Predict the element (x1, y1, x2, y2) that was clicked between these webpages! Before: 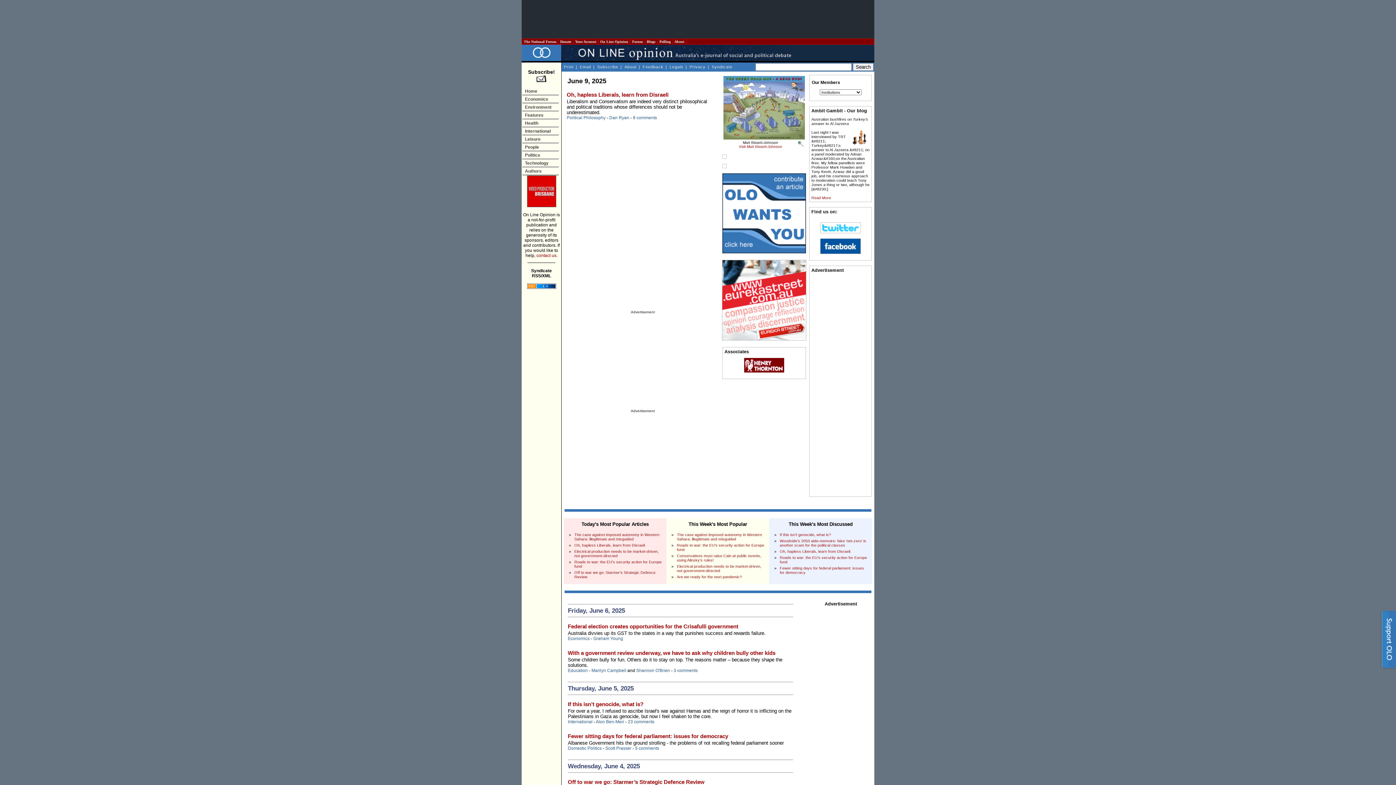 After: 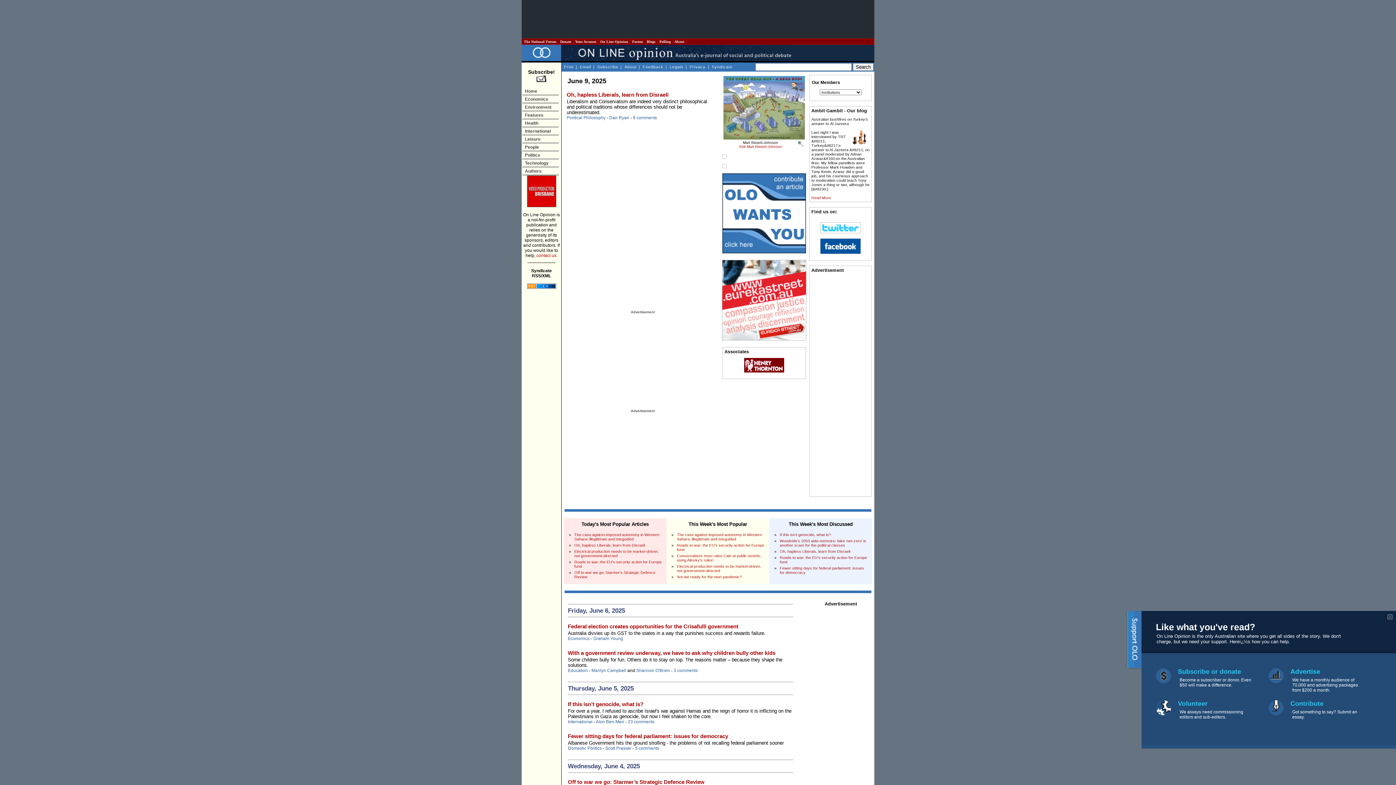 Action: label: Support Us! bbox: (1380, 611, 1396, 672)